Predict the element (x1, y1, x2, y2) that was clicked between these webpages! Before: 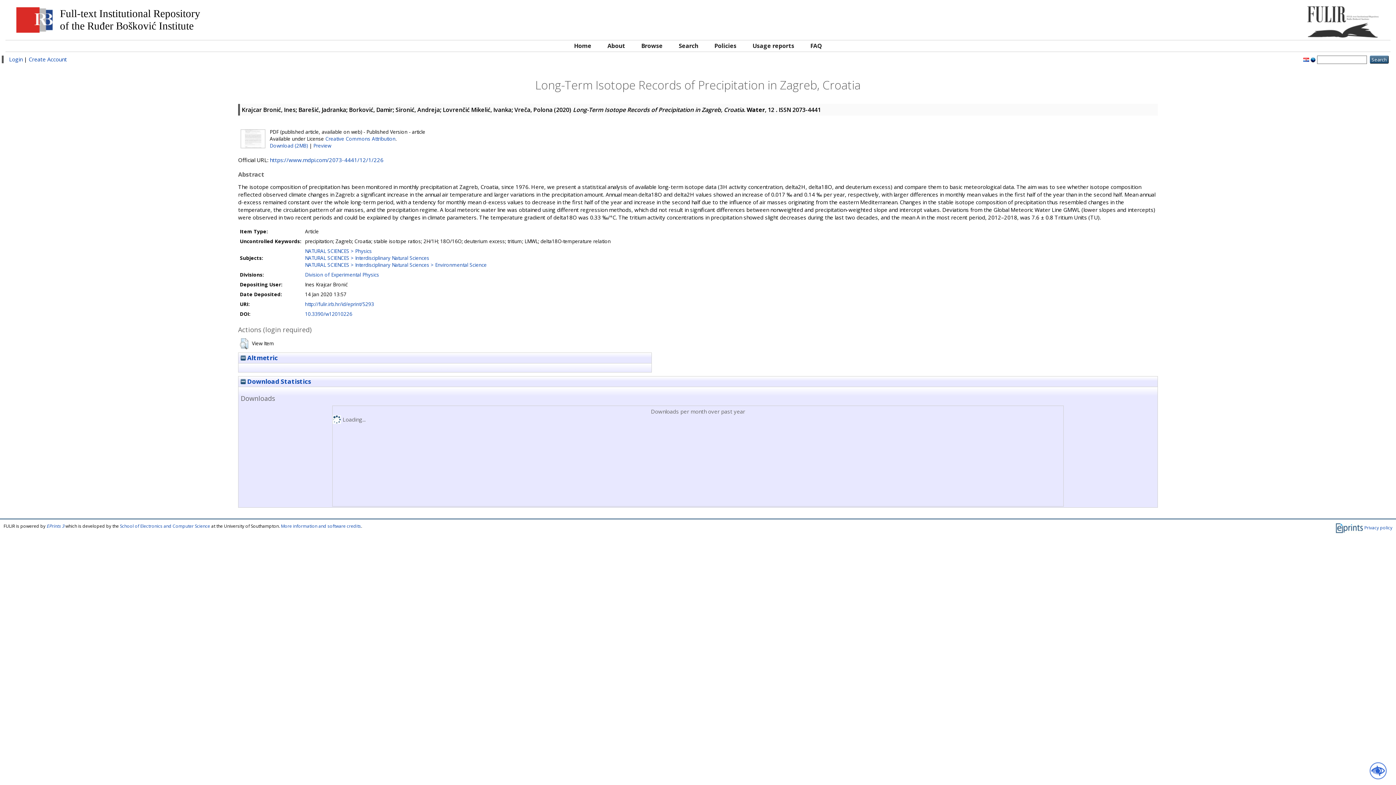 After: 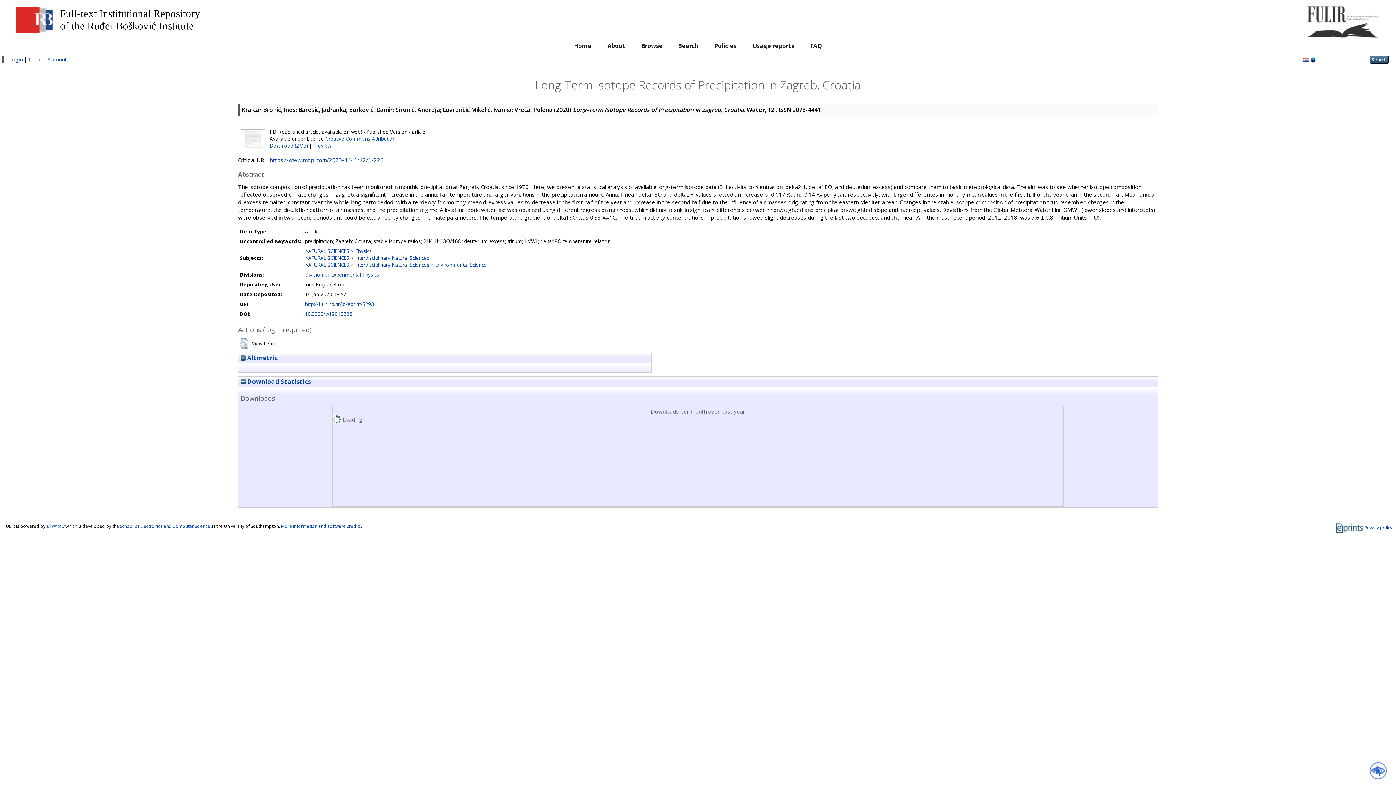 Action: label: http://fulir.irb.hr/id/eprint/5293 bbox: (305, 301, 374, 307)